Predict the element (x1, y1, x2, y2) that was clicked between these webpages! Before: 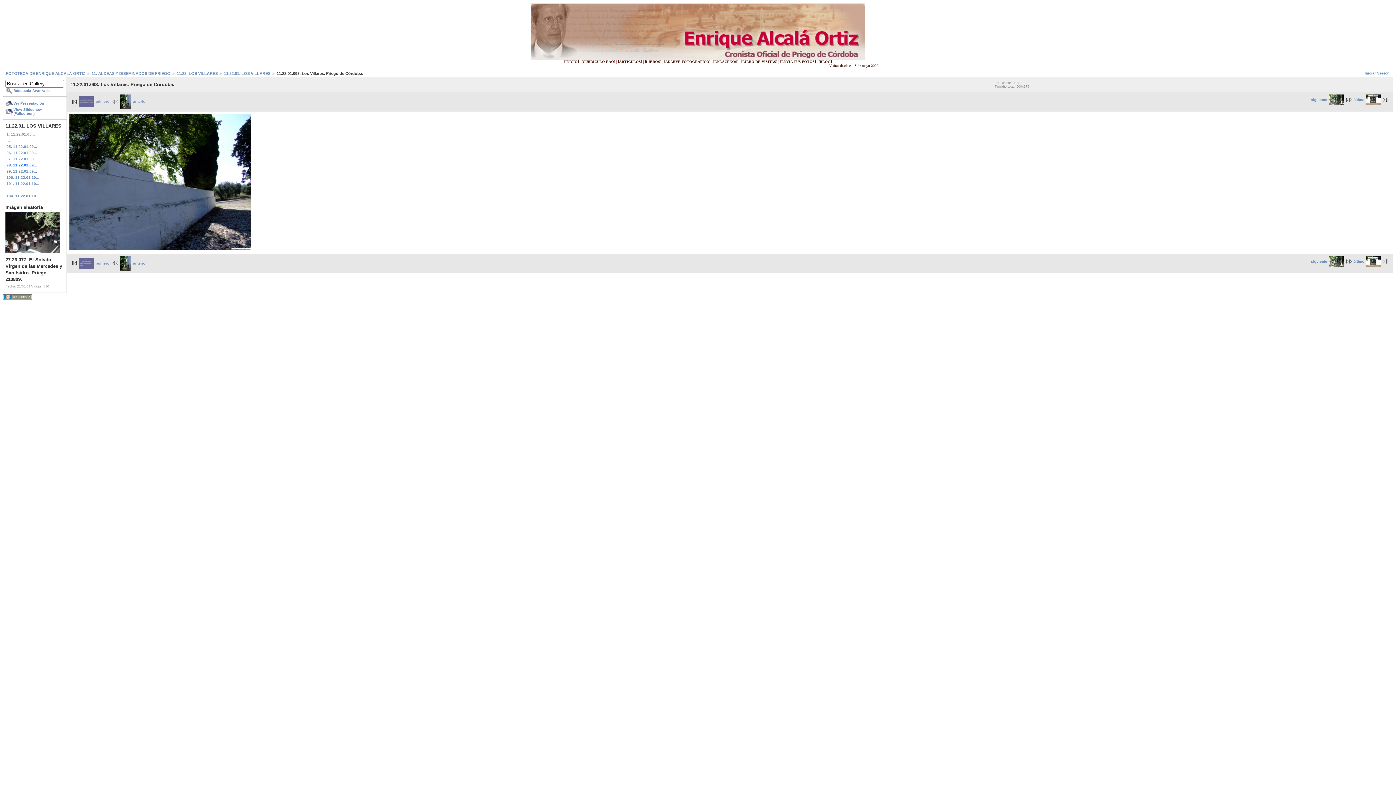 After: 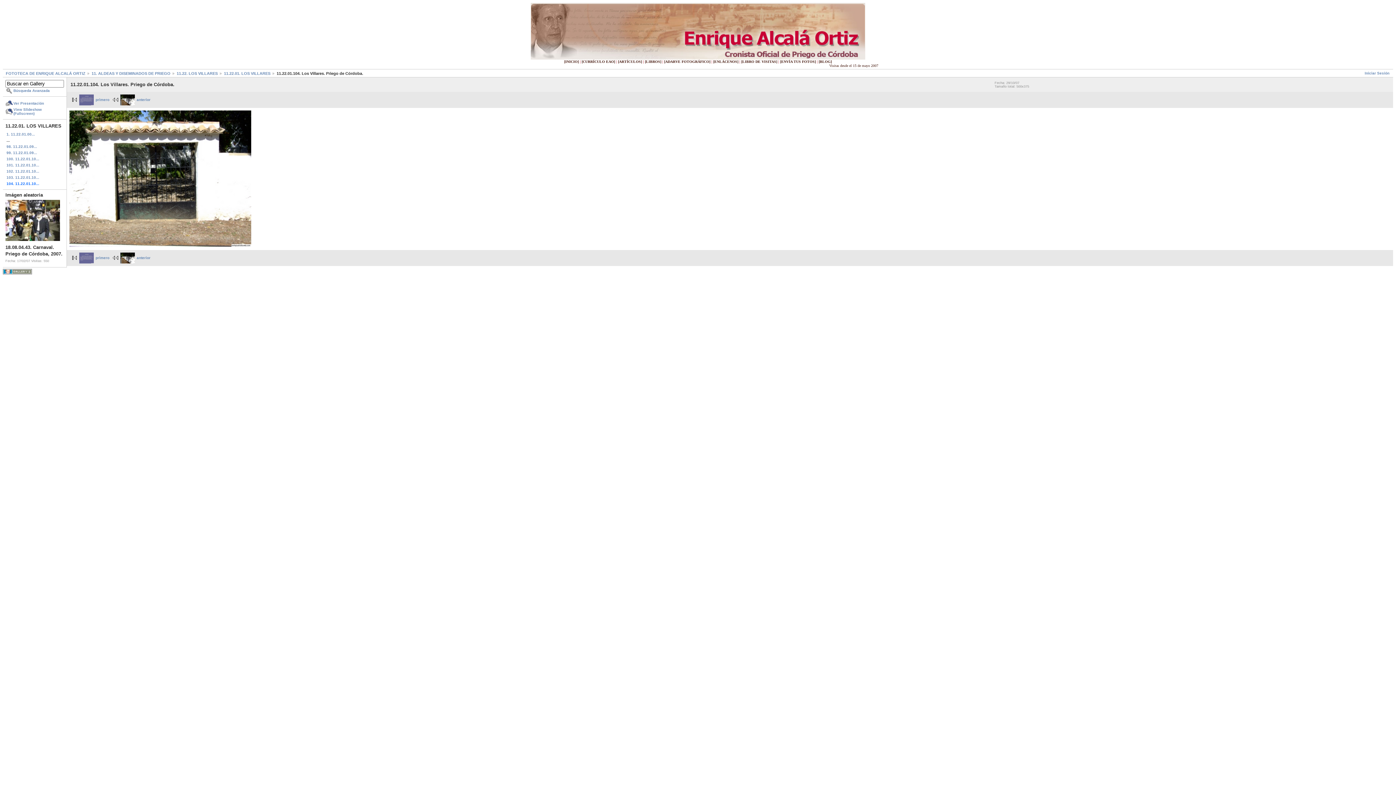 Action: label: 104. 11.22.01.10... bbox: (5, 192, 64, 199)